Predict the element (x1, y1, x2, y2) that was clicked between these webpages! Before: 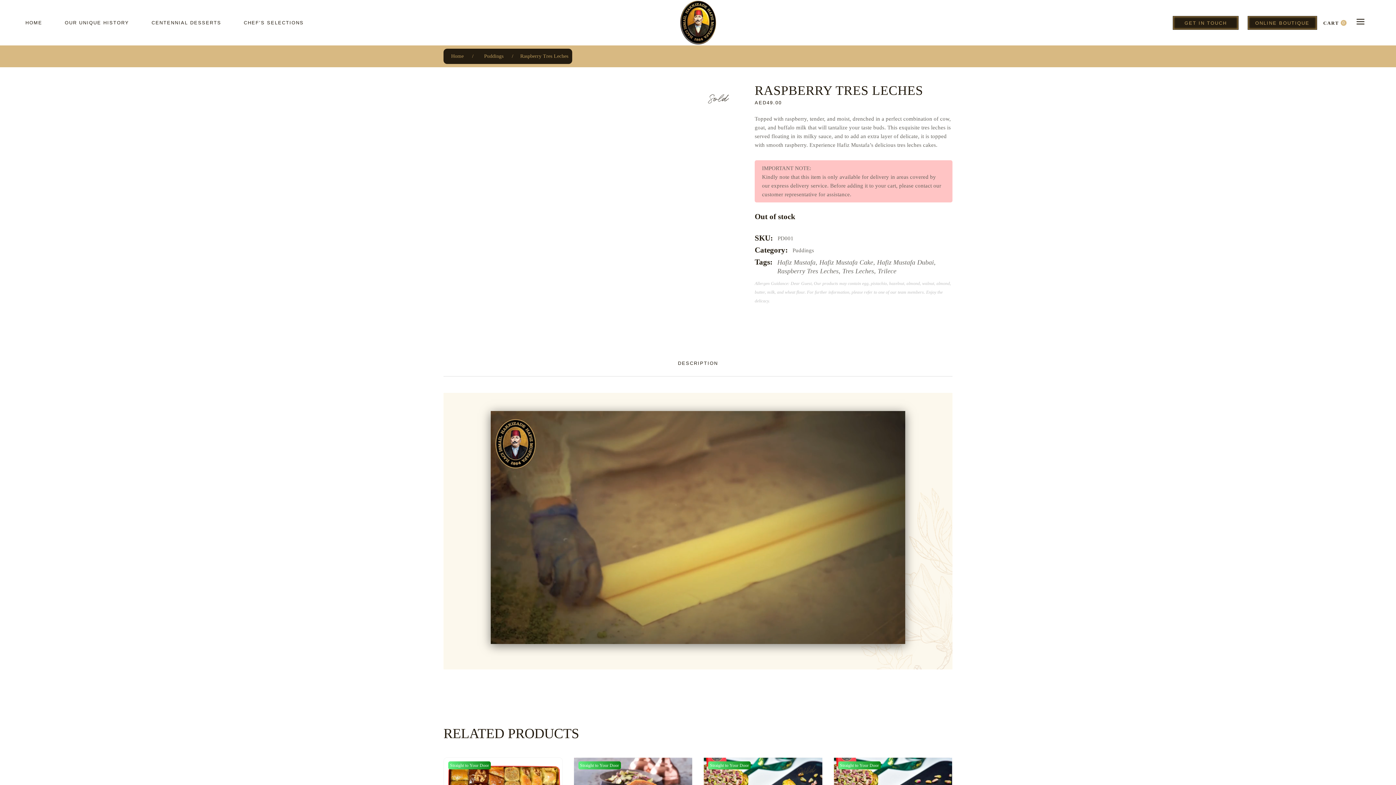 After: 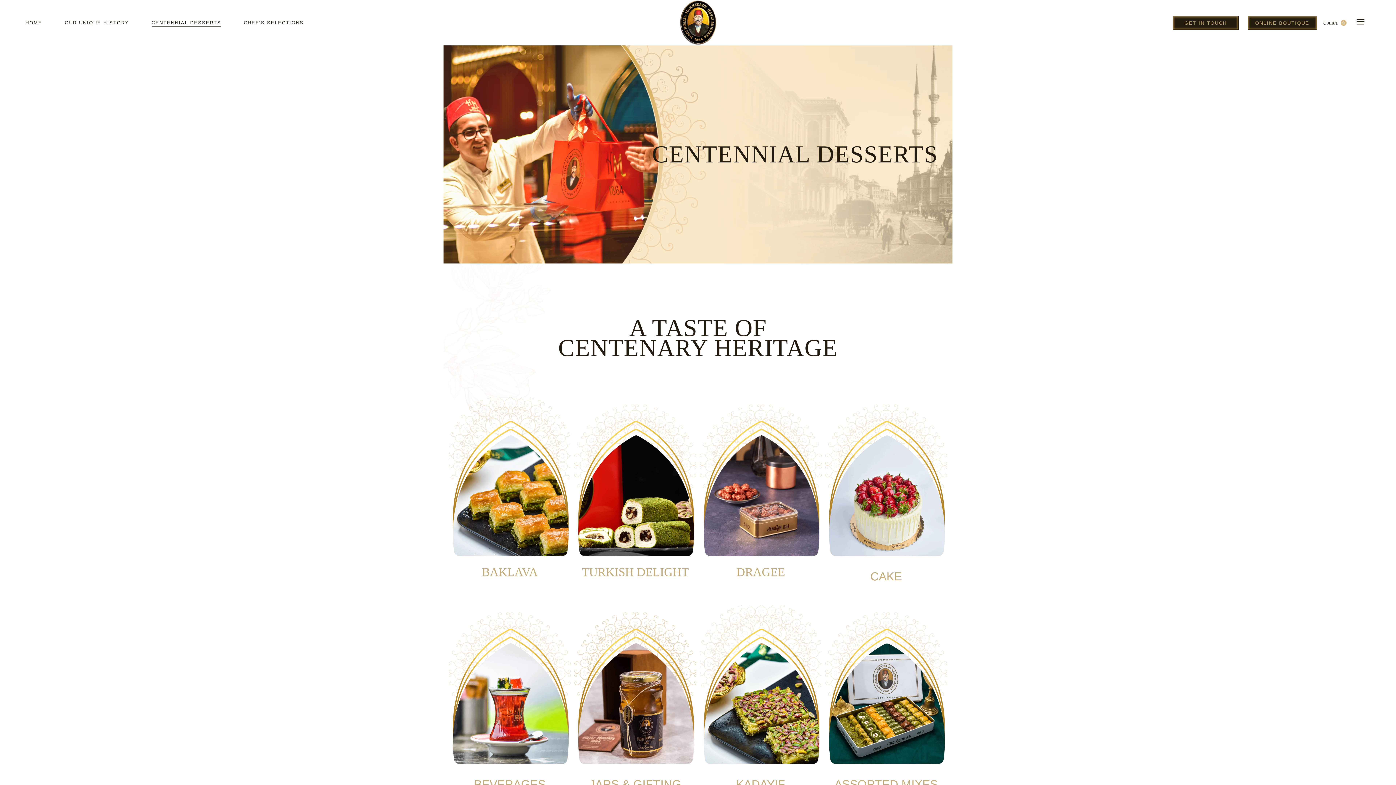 Action: label: CENTENNIAL DESSERTS bbox: (151, 0, 221, 45)